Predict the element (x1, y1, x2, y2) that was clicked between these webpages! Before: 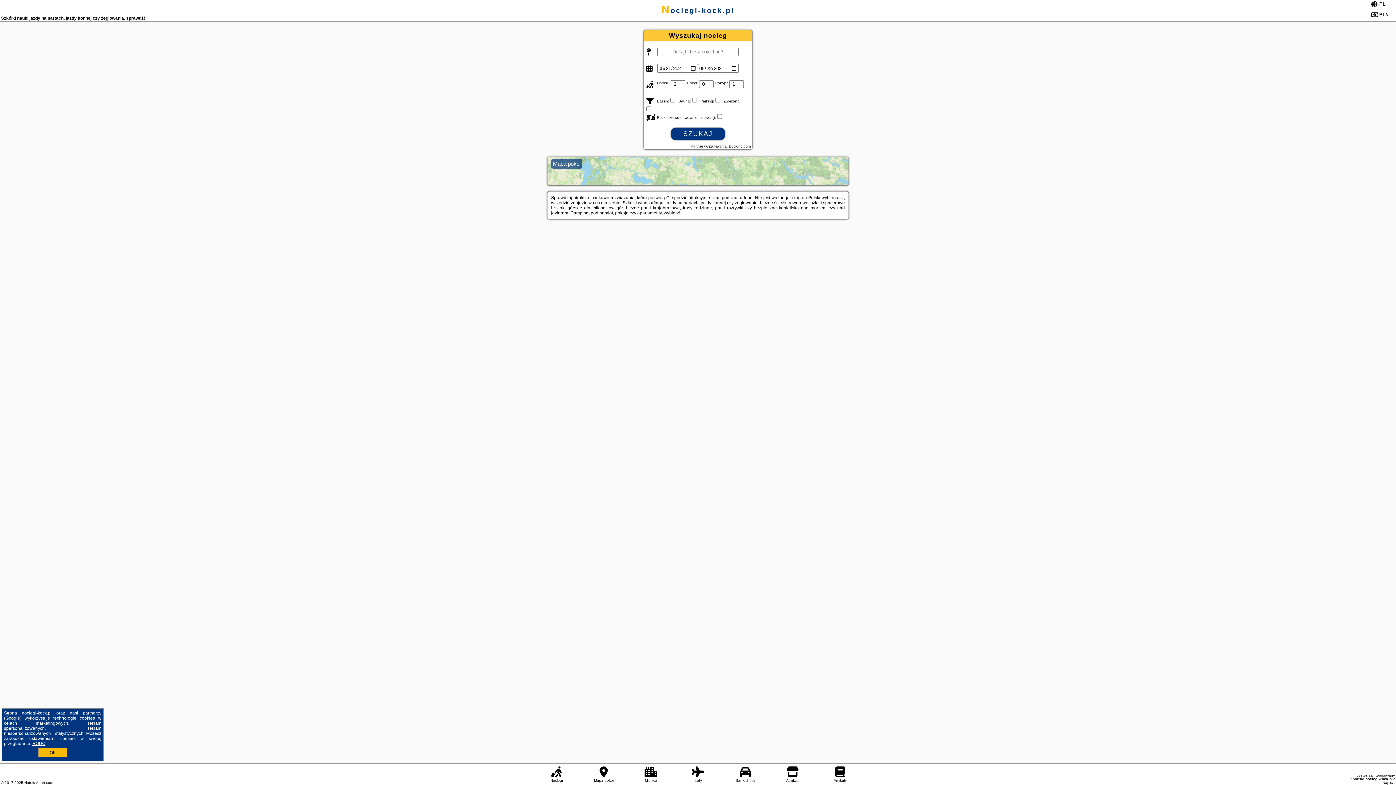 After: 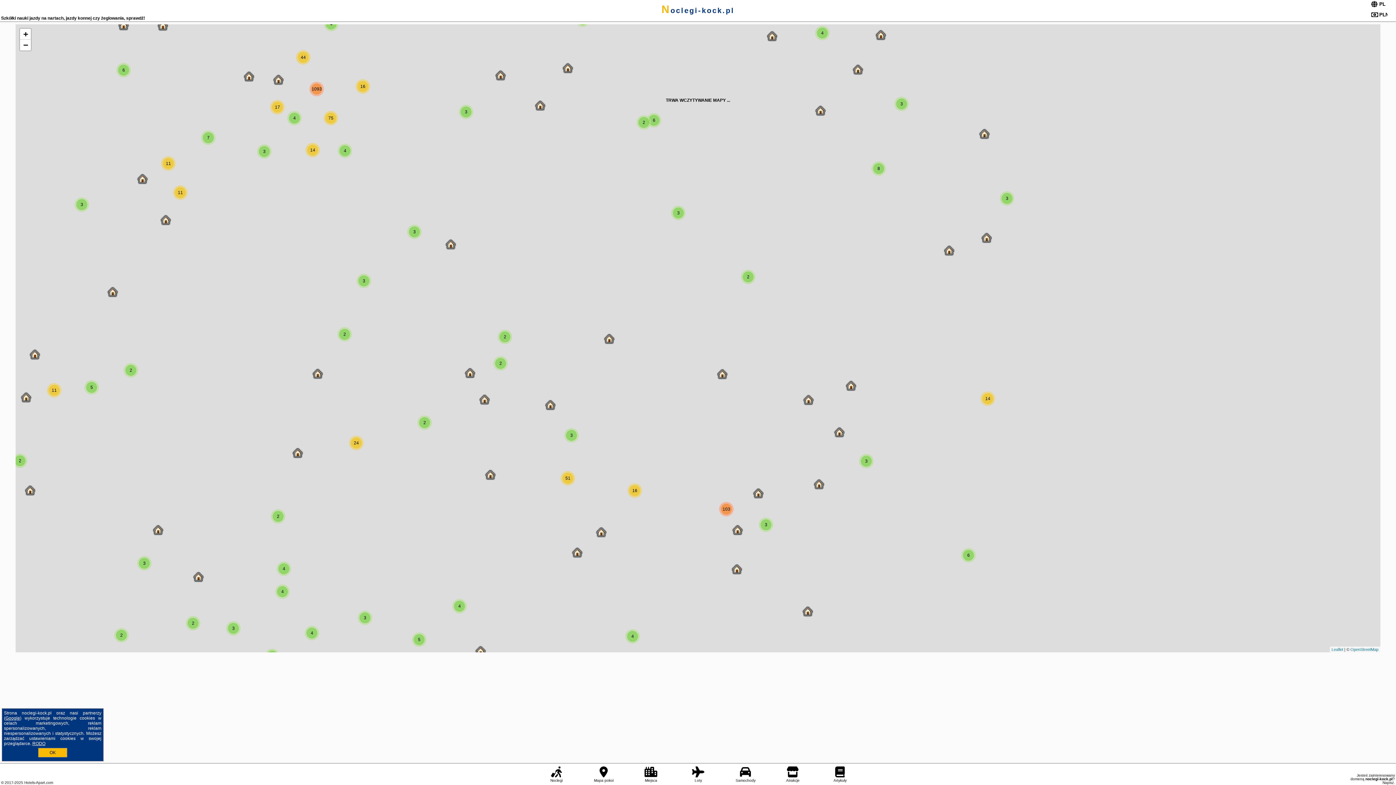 Action: bbox: (590, 766, 616, 783) label: Mapa pokoi